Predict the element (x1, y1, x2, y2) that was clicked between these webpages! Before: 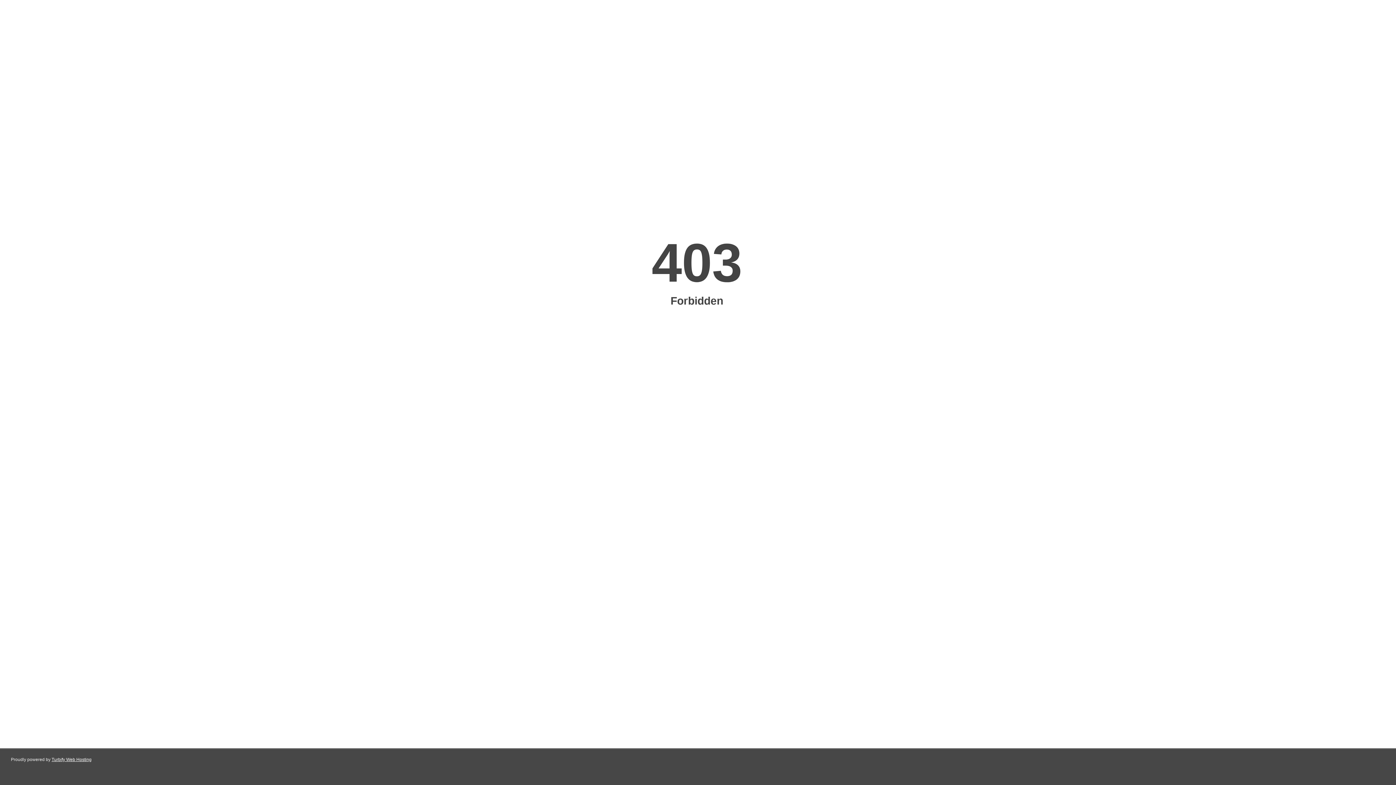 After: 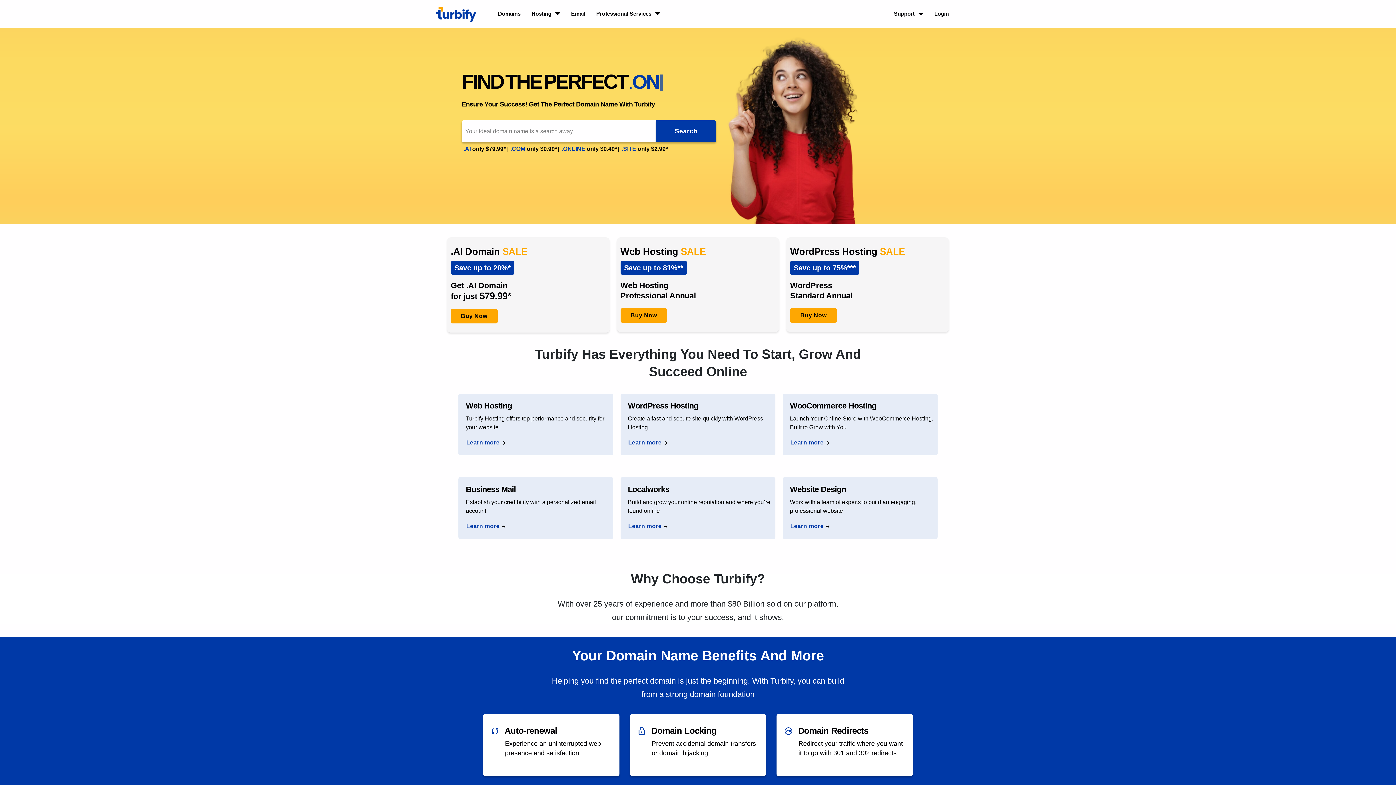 Action: bbox: (51, 757, 91, 762) label: Turbify Web Hosting